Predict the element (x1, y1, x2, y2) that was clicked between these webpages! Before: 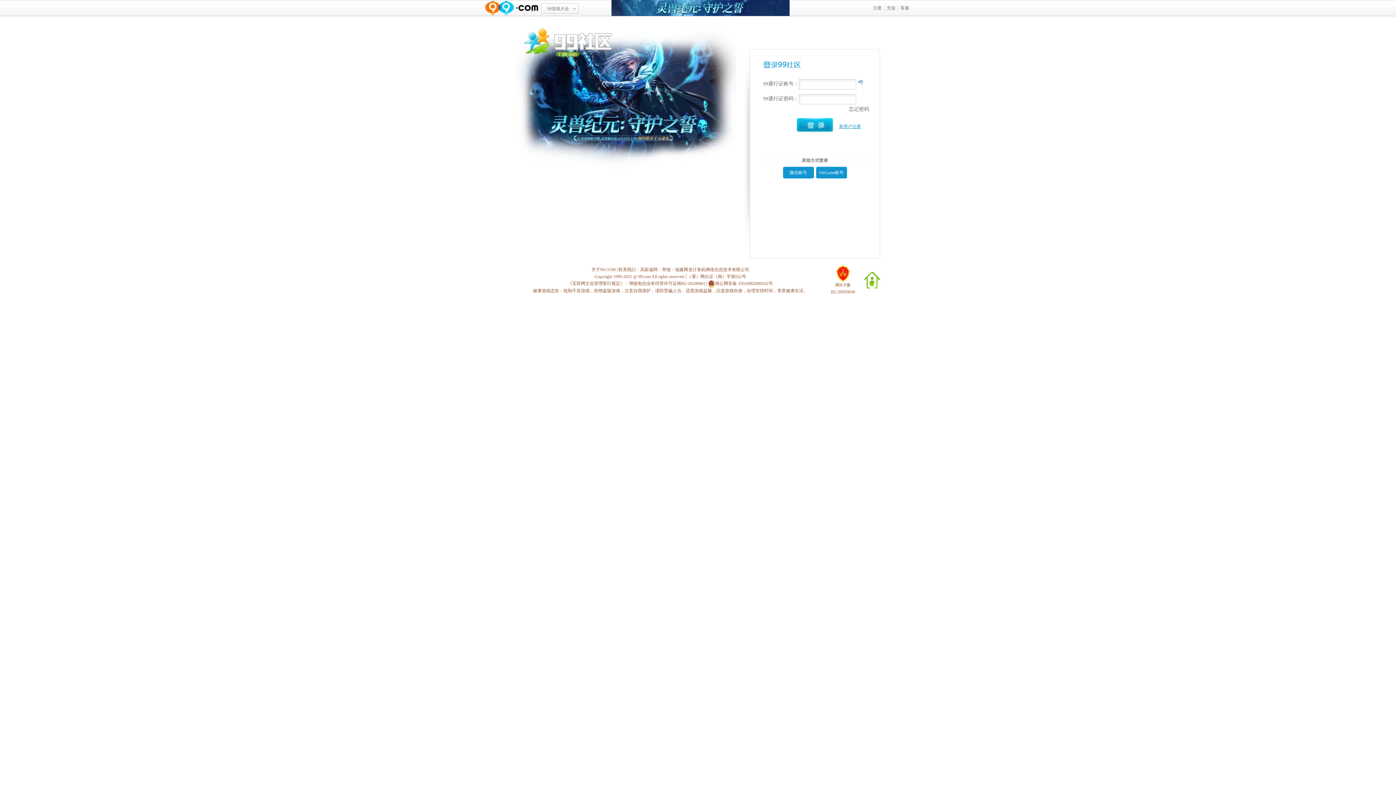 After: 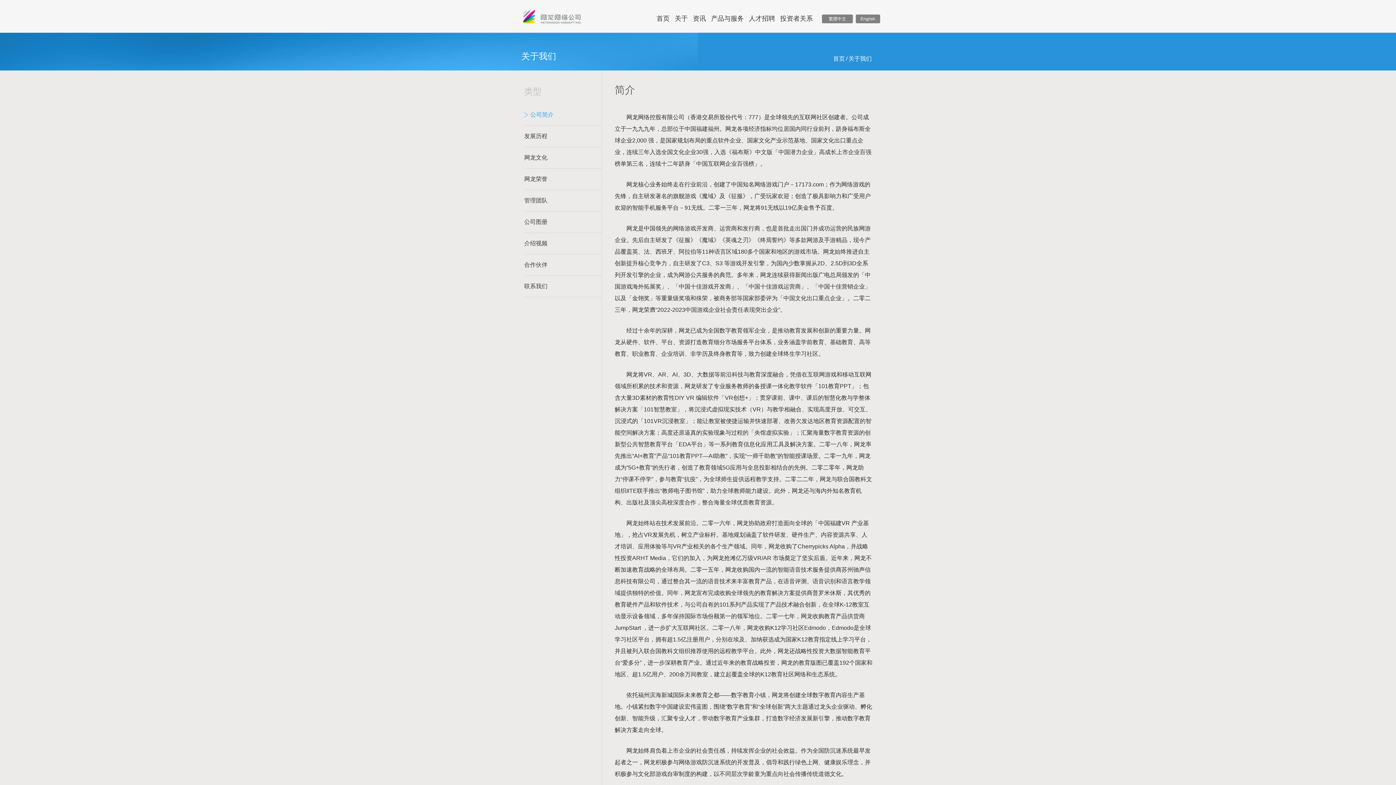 Action: bbox: (591, 267, 616, 272) label: 关于99.COM